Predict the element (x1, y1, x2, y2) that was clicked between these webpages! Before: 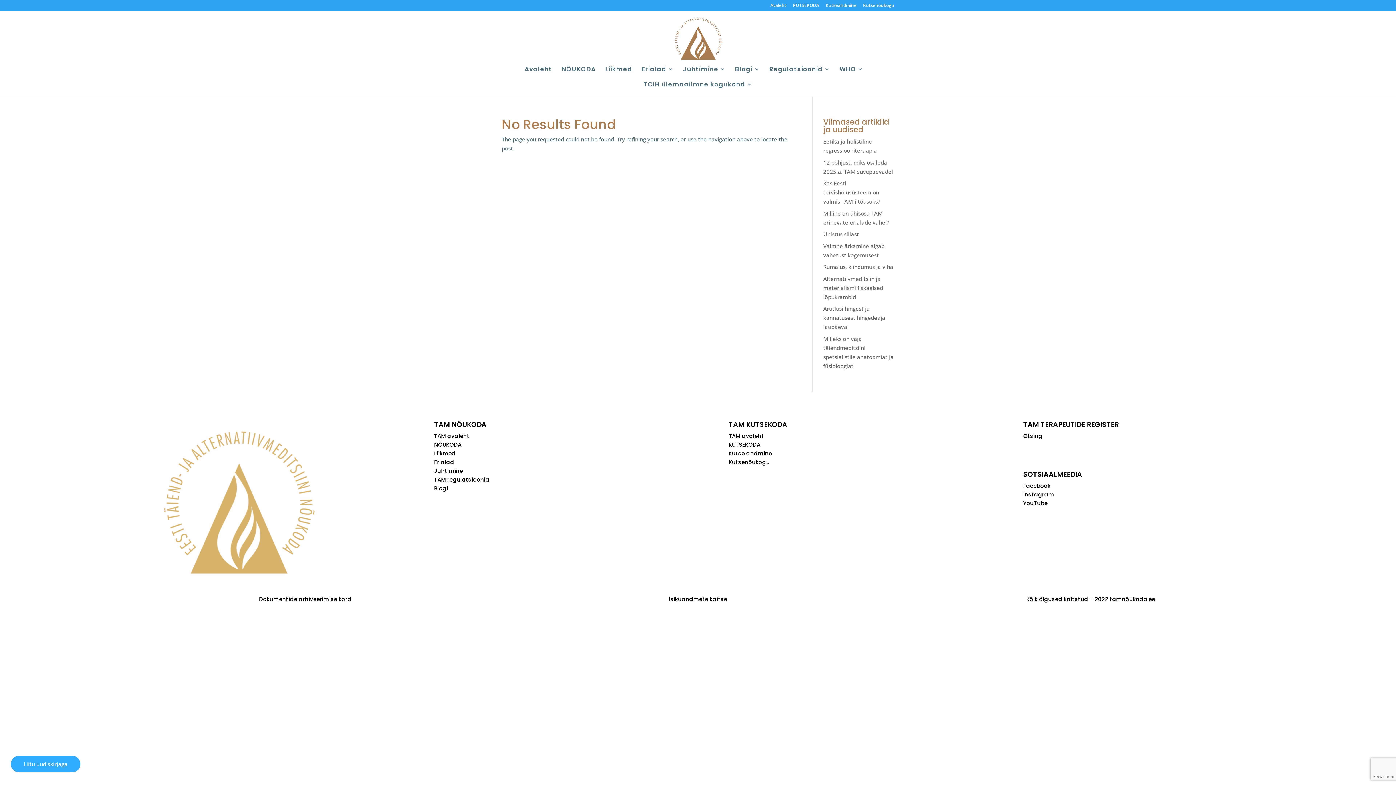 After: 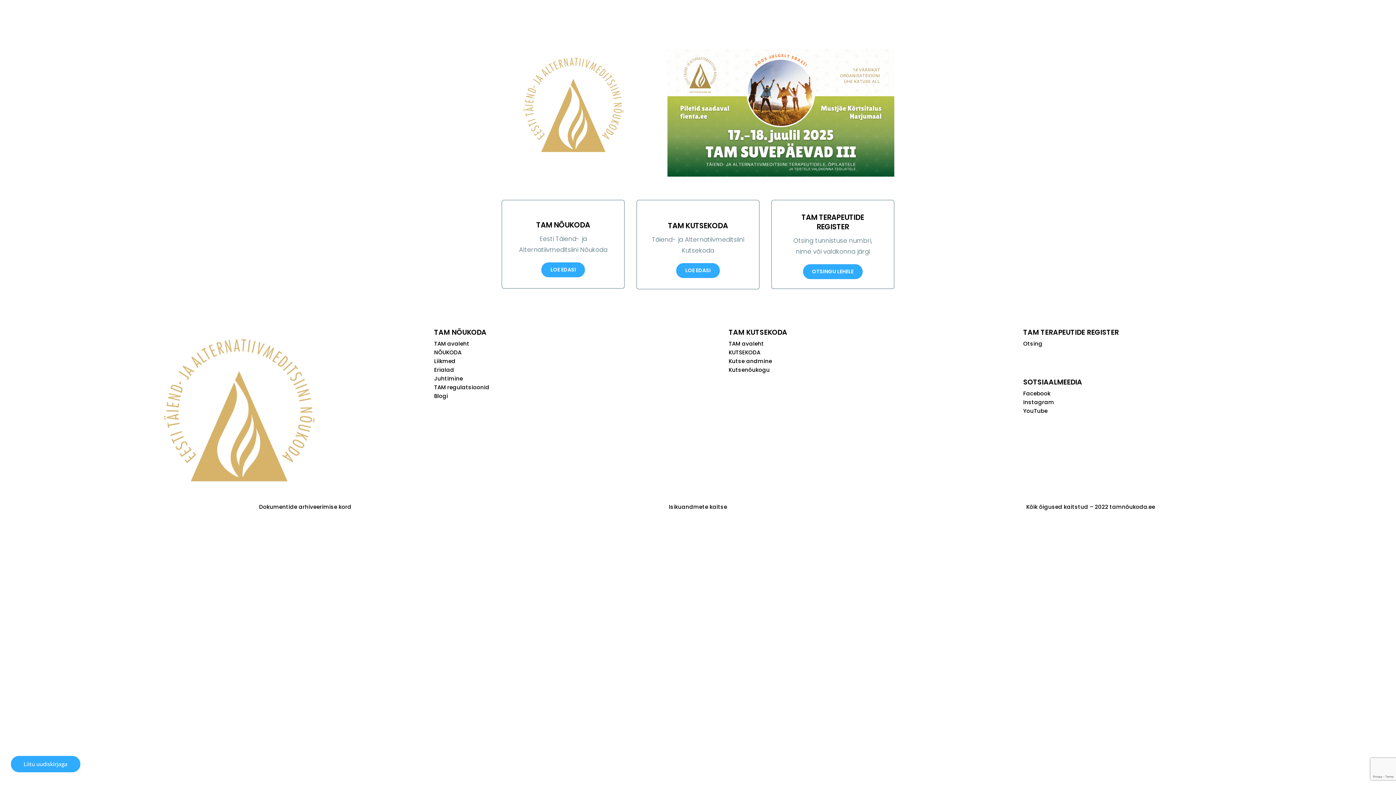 Action: bbox: (672, 34, 724, 42)